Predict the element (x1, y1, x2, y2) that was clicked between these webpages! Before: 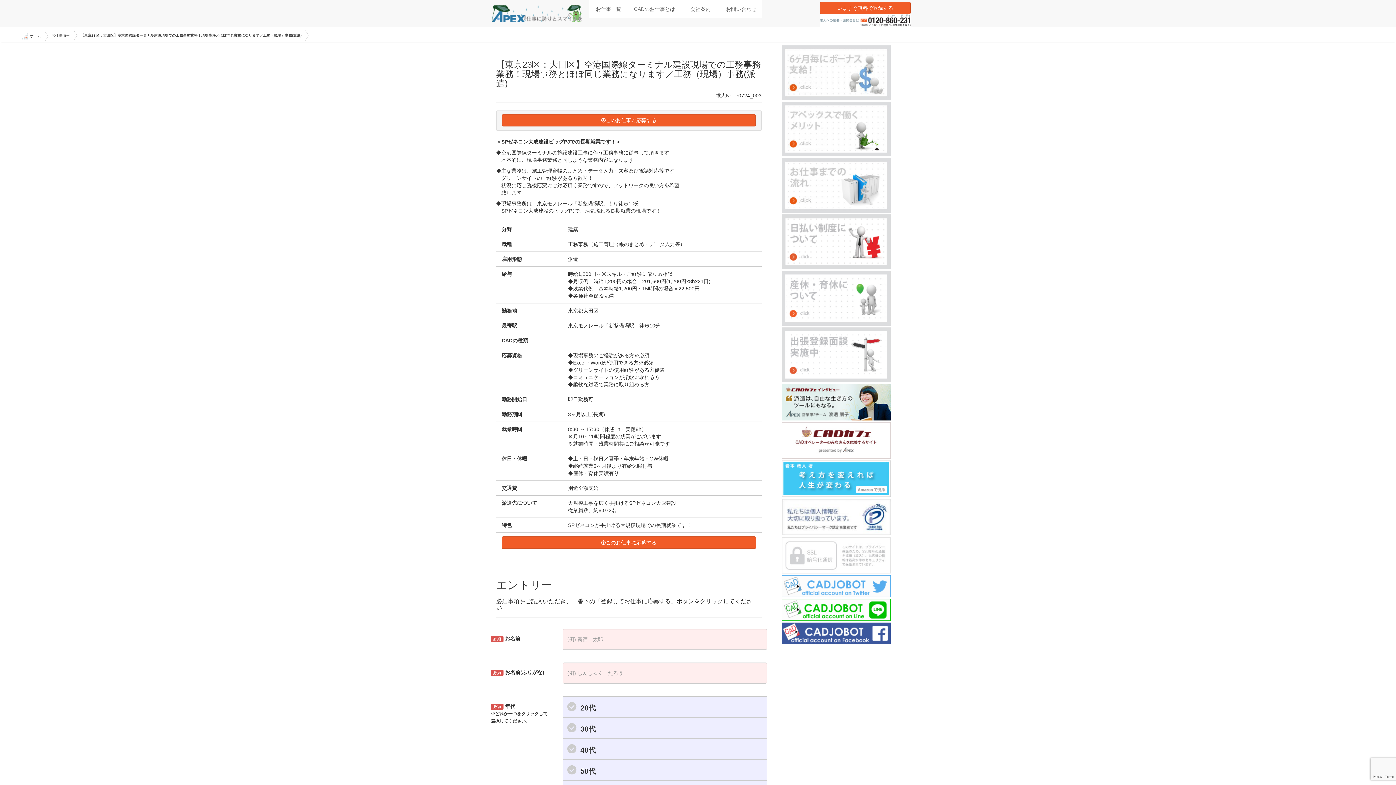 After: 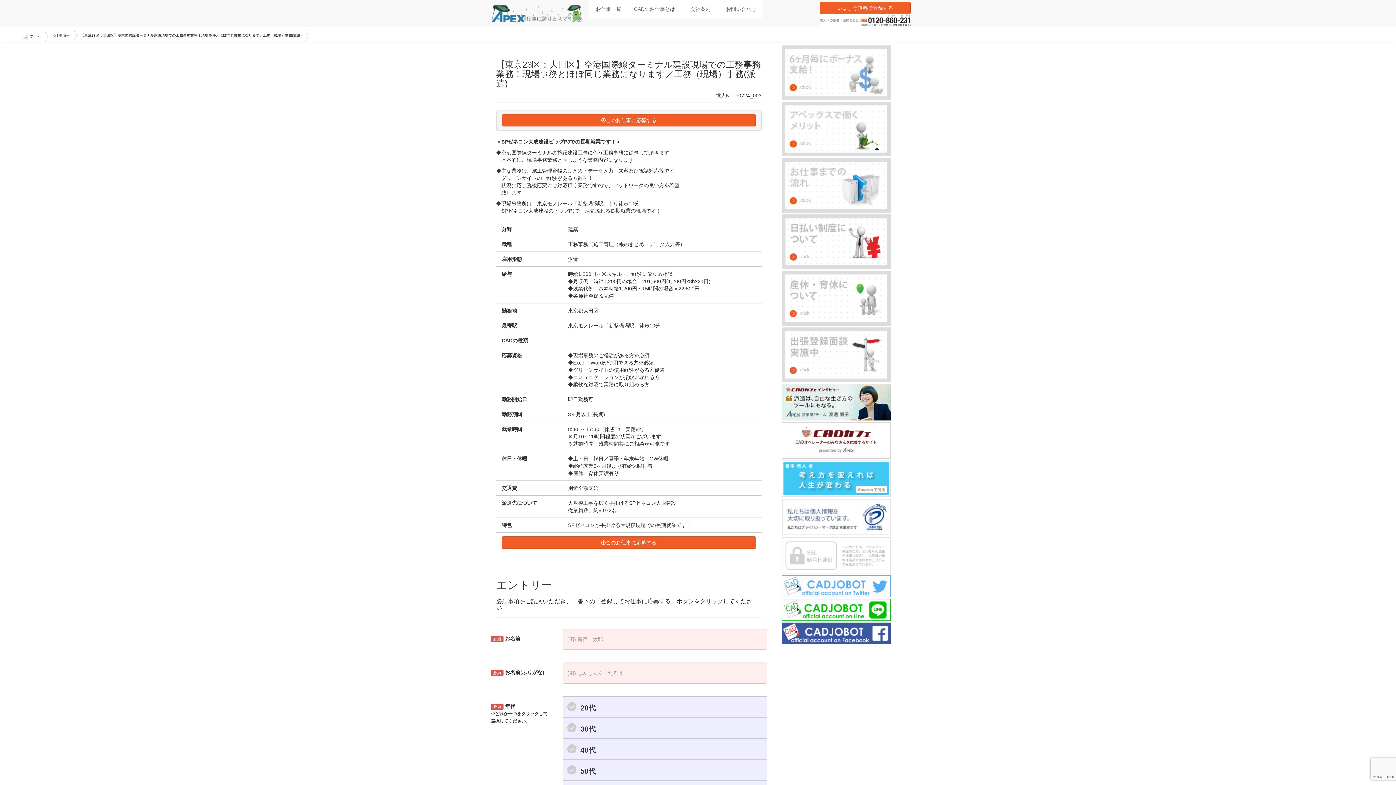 Action: bbox: (772, 422, 900, 458)